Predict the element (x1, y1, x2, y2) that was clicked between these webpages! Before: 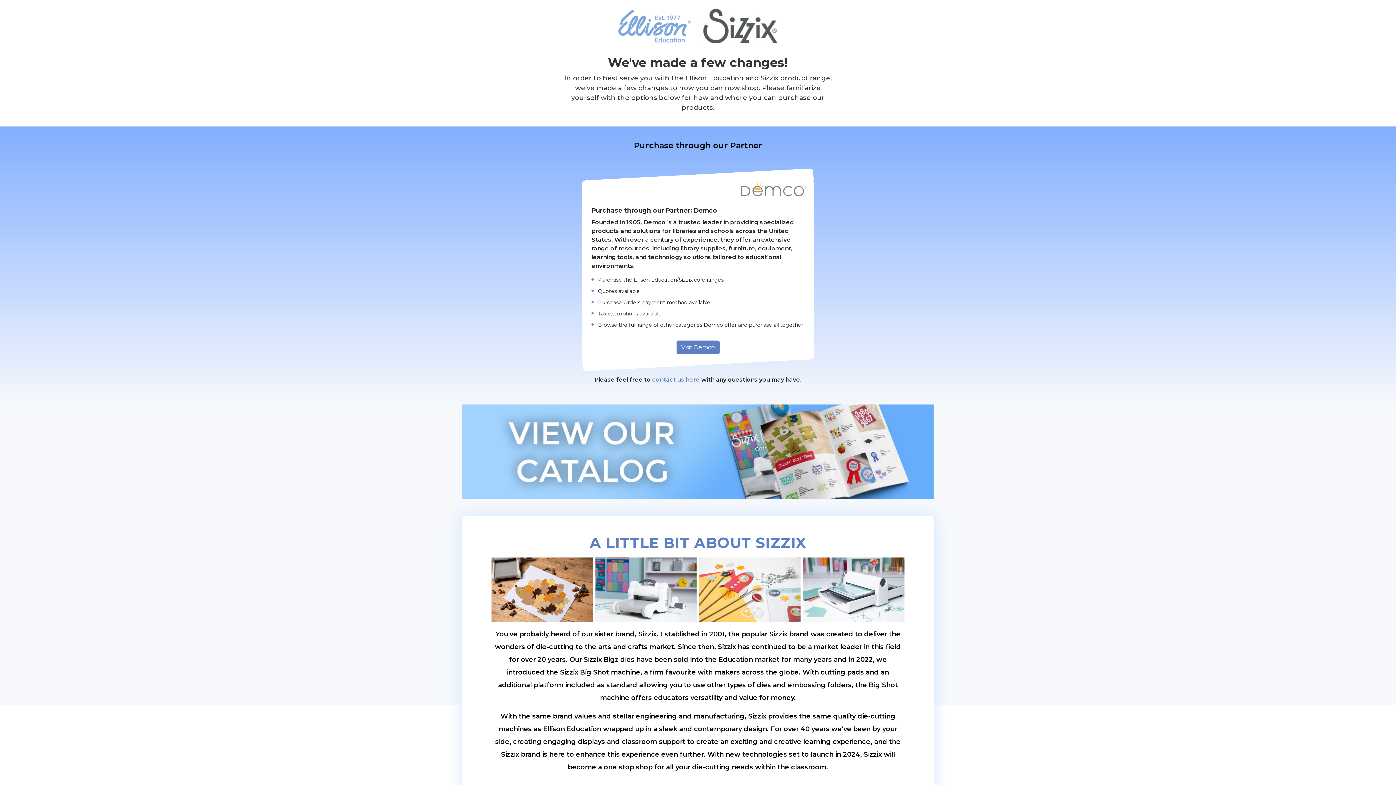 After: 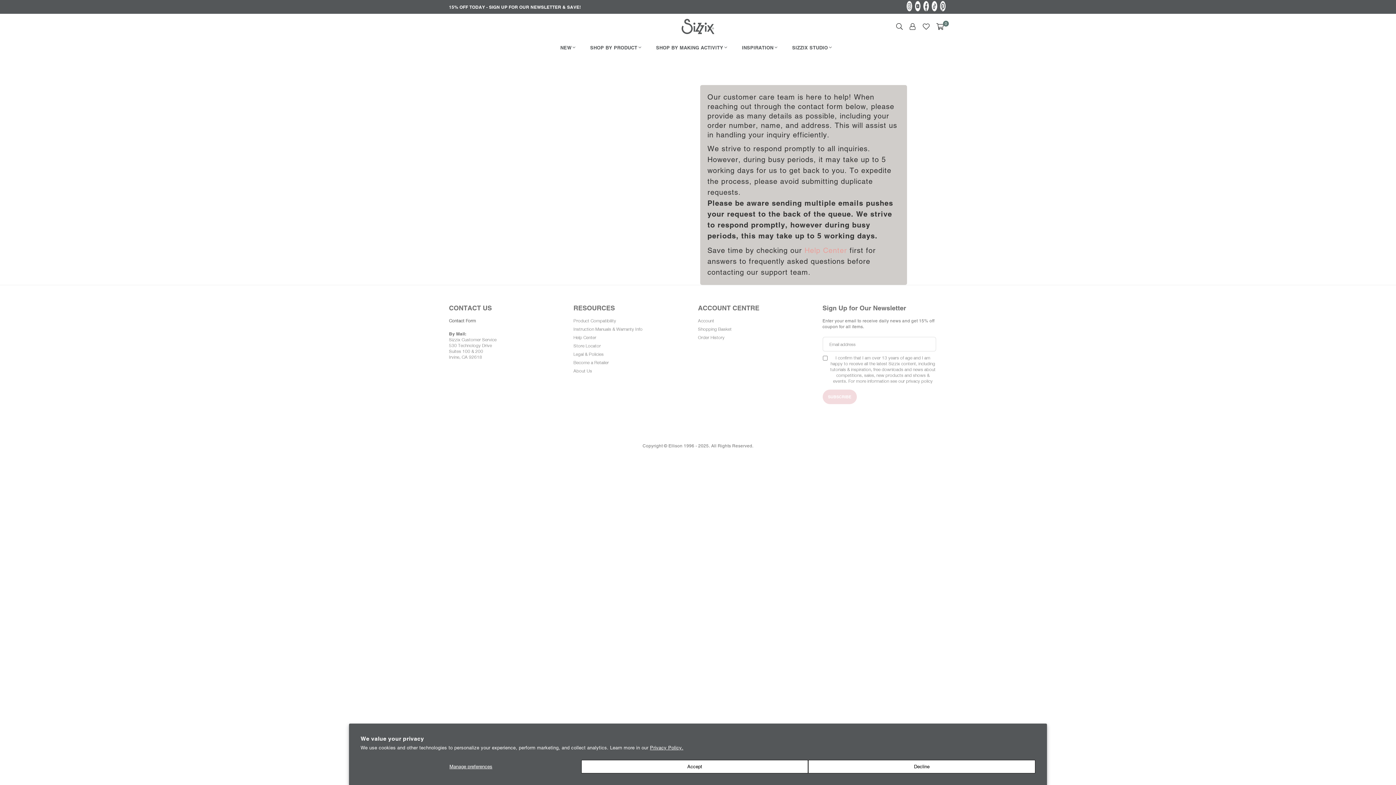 Action: bbox: (652, 376, 700, 383) label: contact us here